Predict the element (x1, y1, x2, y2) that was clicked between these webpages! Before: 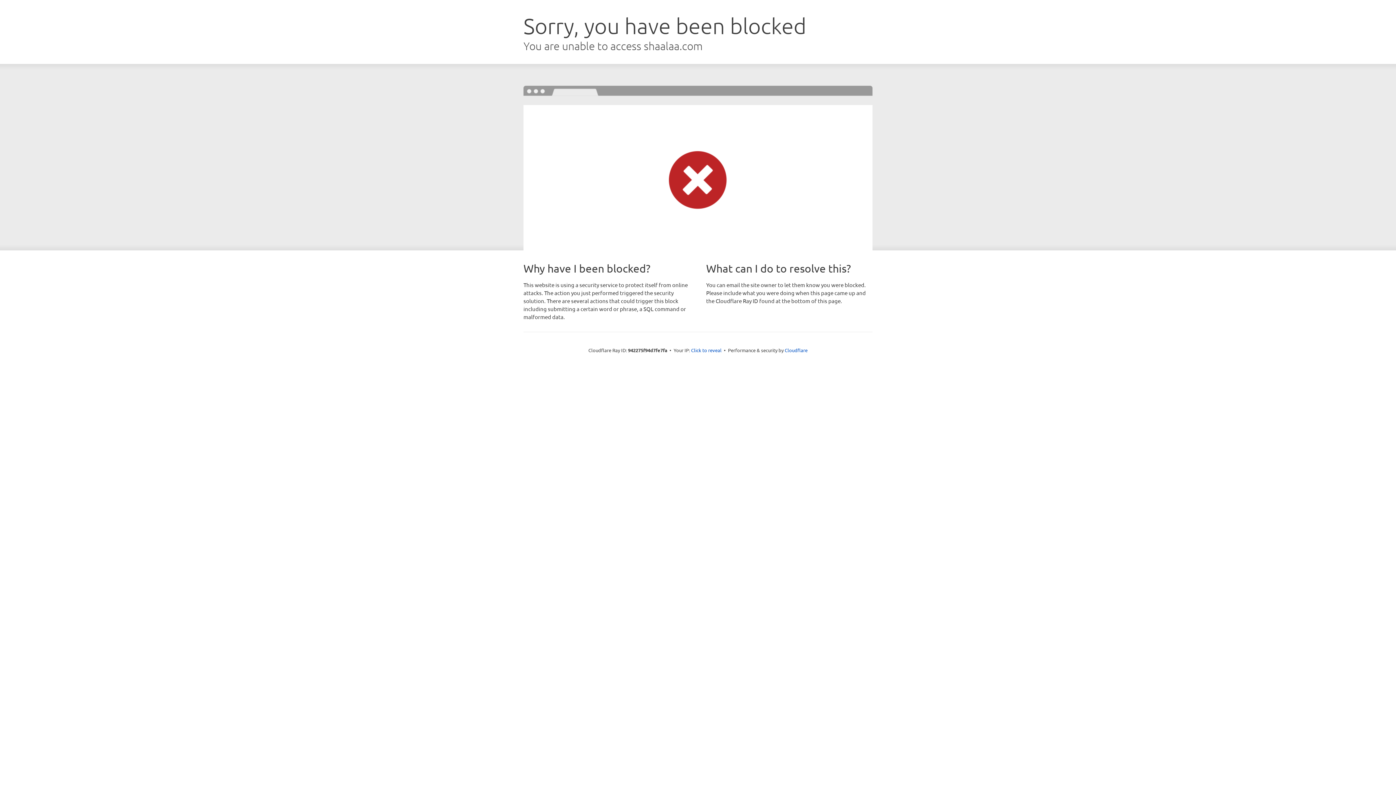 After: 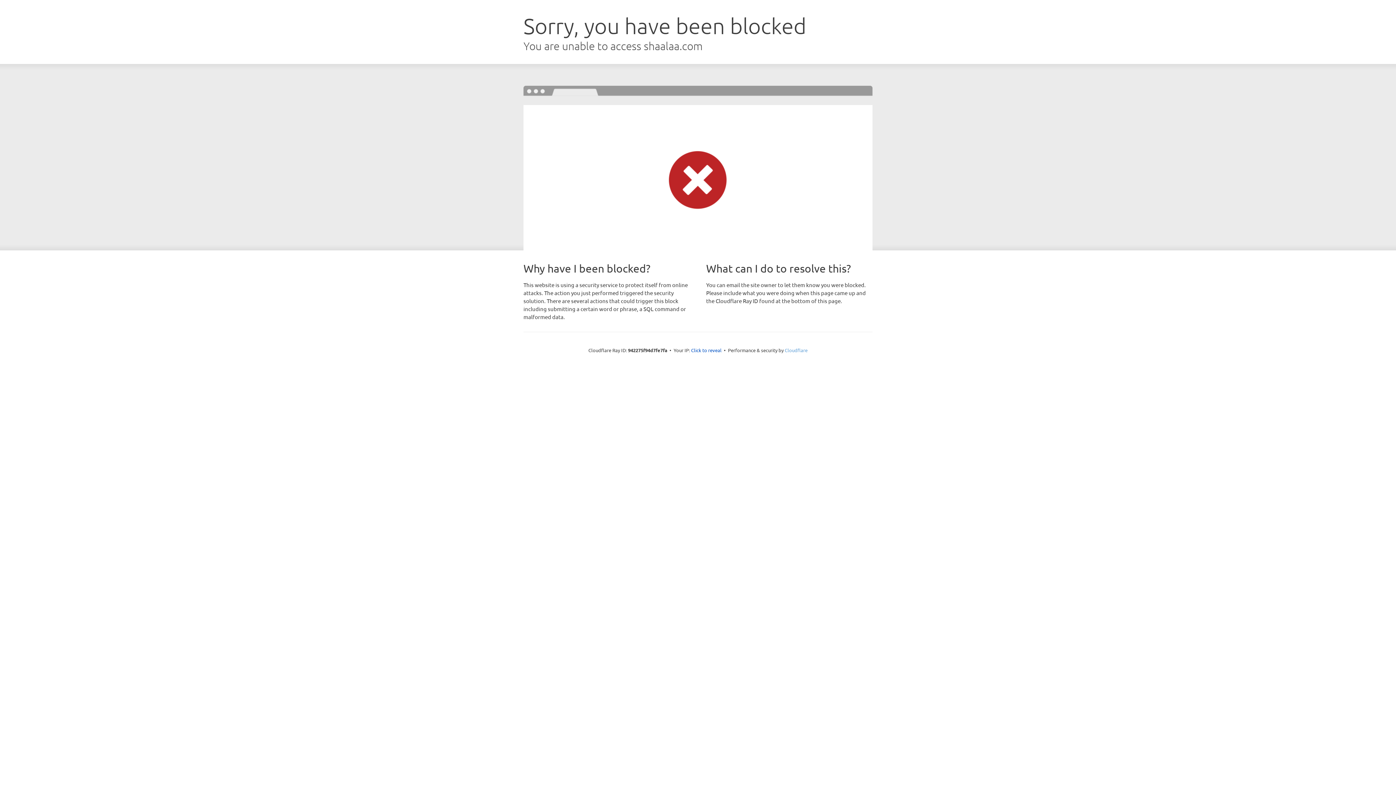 Action: label: Cloudflare bbox: (784, 347, 807, 353)